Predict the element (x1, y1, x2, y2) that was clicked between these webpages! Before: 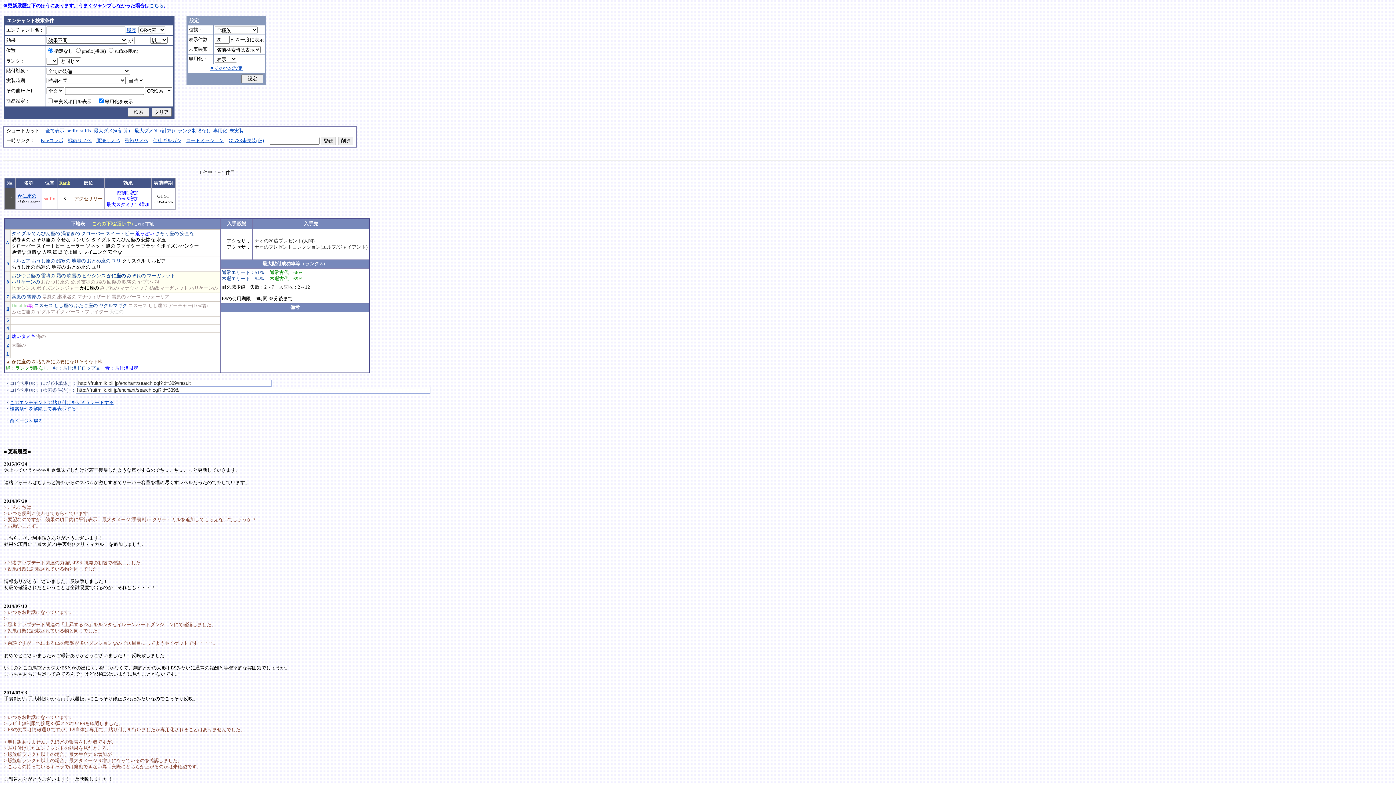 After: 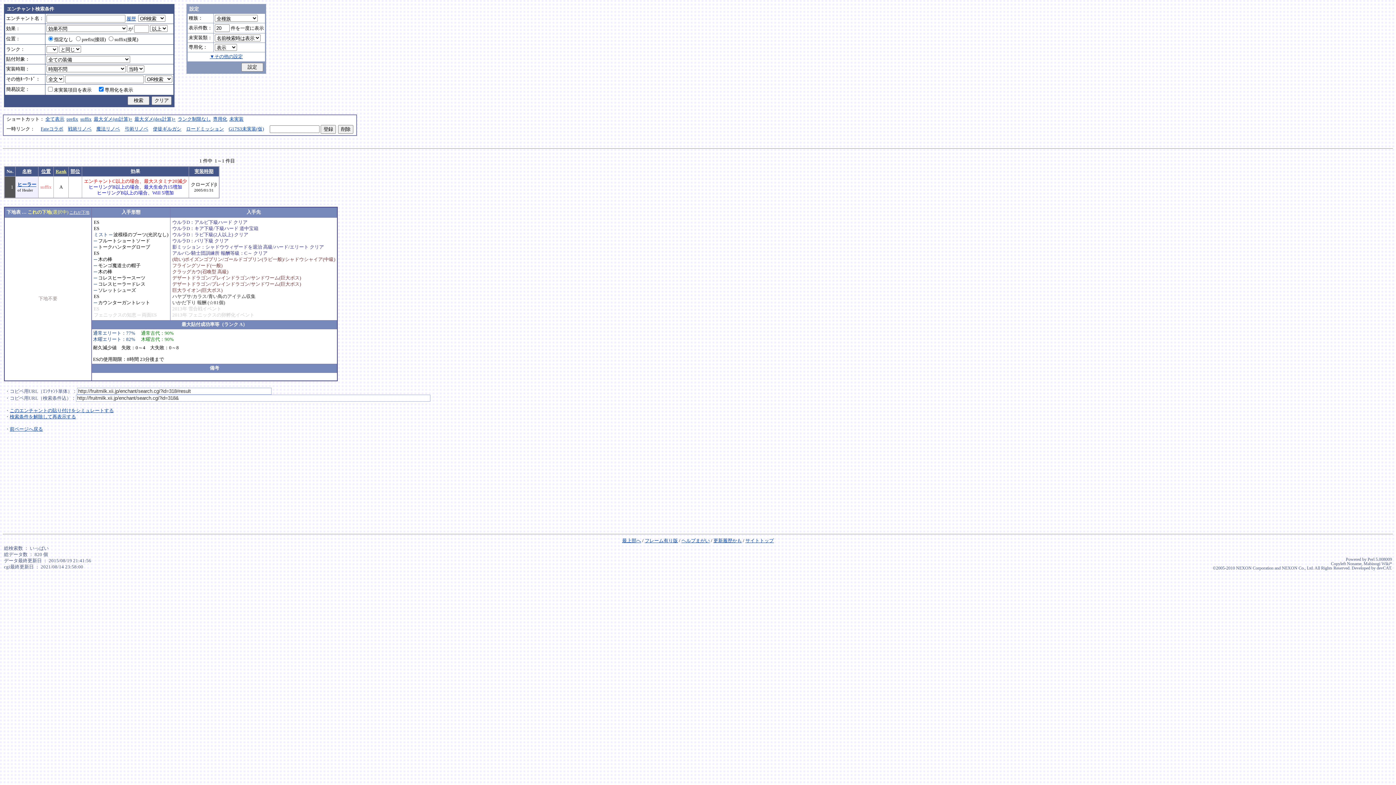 Action: label: ヒーラー
ヒーラー
of Healer
 bbox: (65, 243, 84, 248)